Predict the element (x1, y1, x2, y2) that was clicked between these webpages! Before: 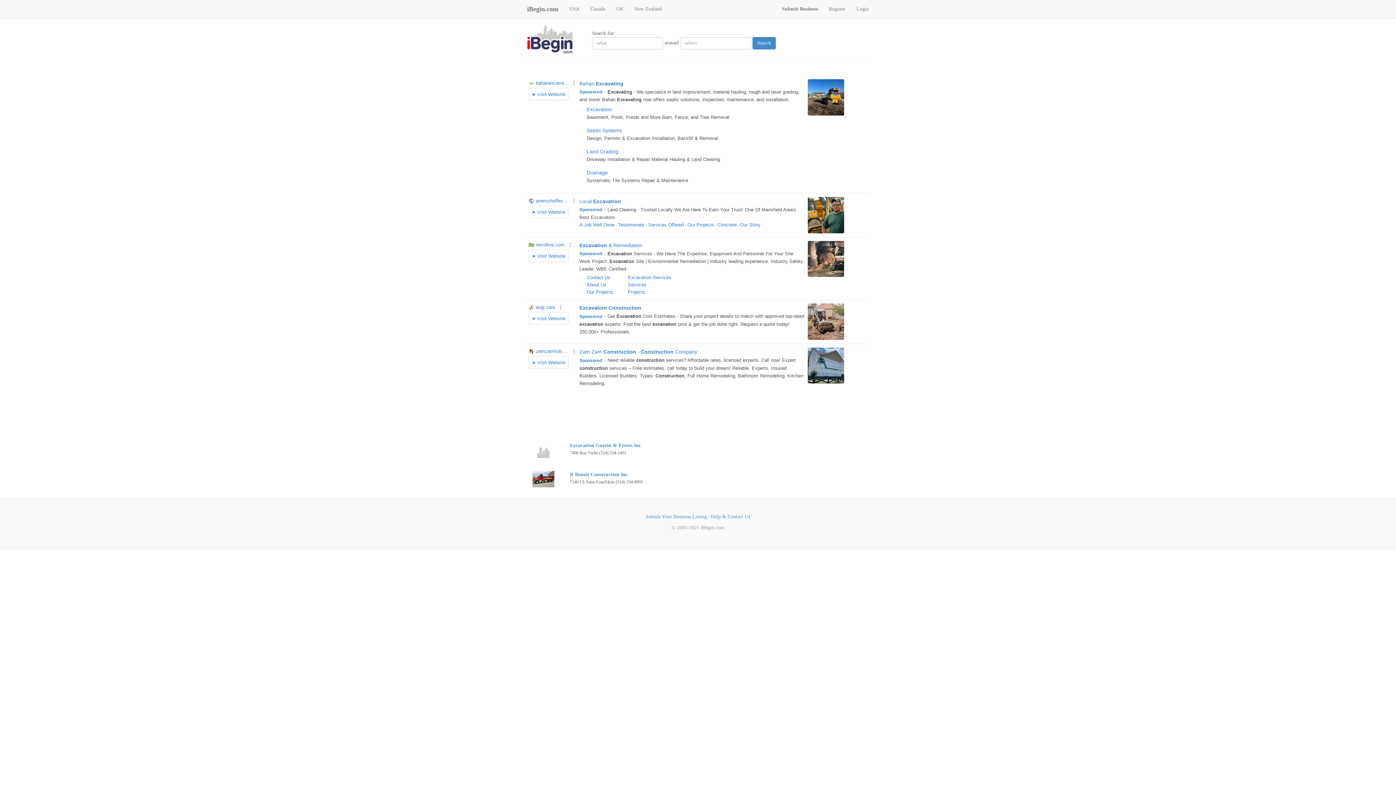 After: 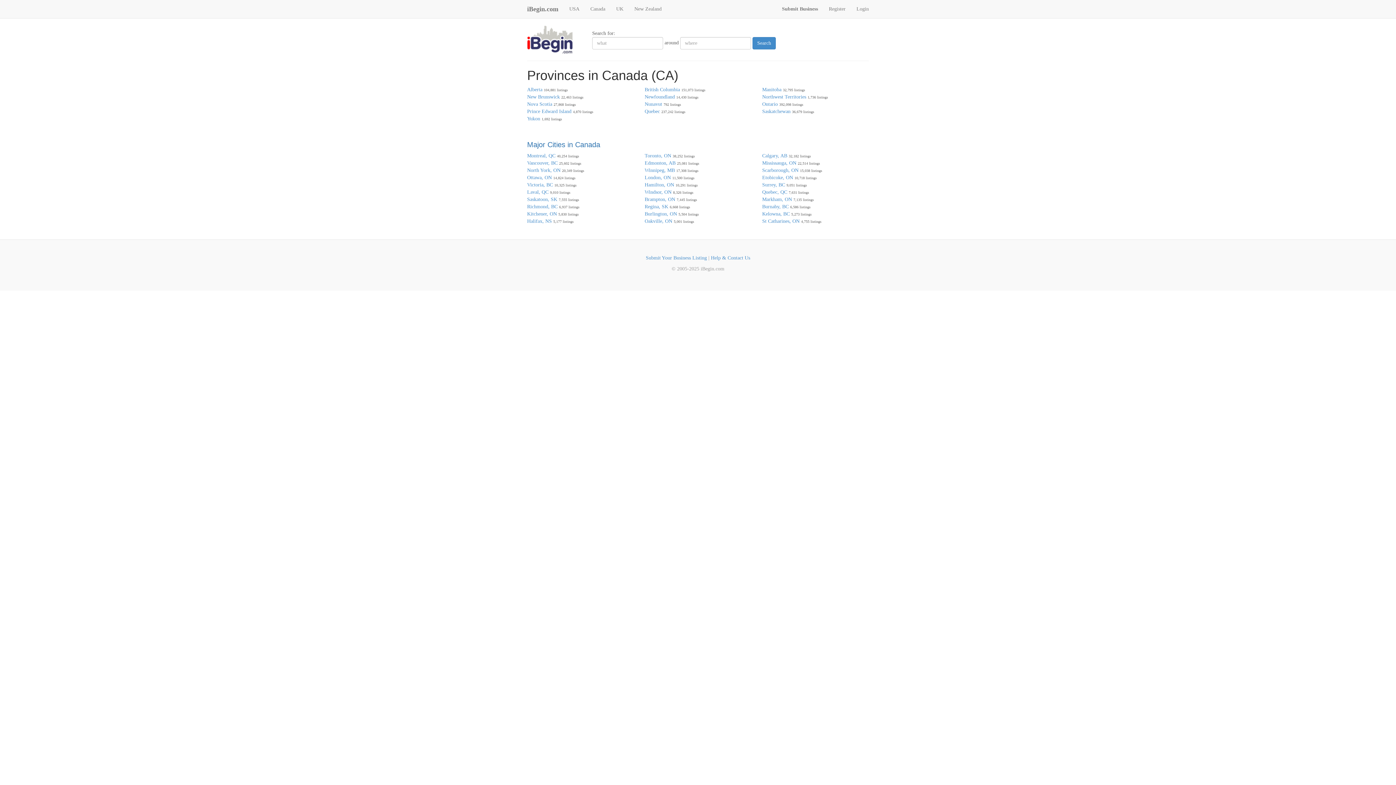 Action: label: Canada bbox: (585, 0, 610, 18)